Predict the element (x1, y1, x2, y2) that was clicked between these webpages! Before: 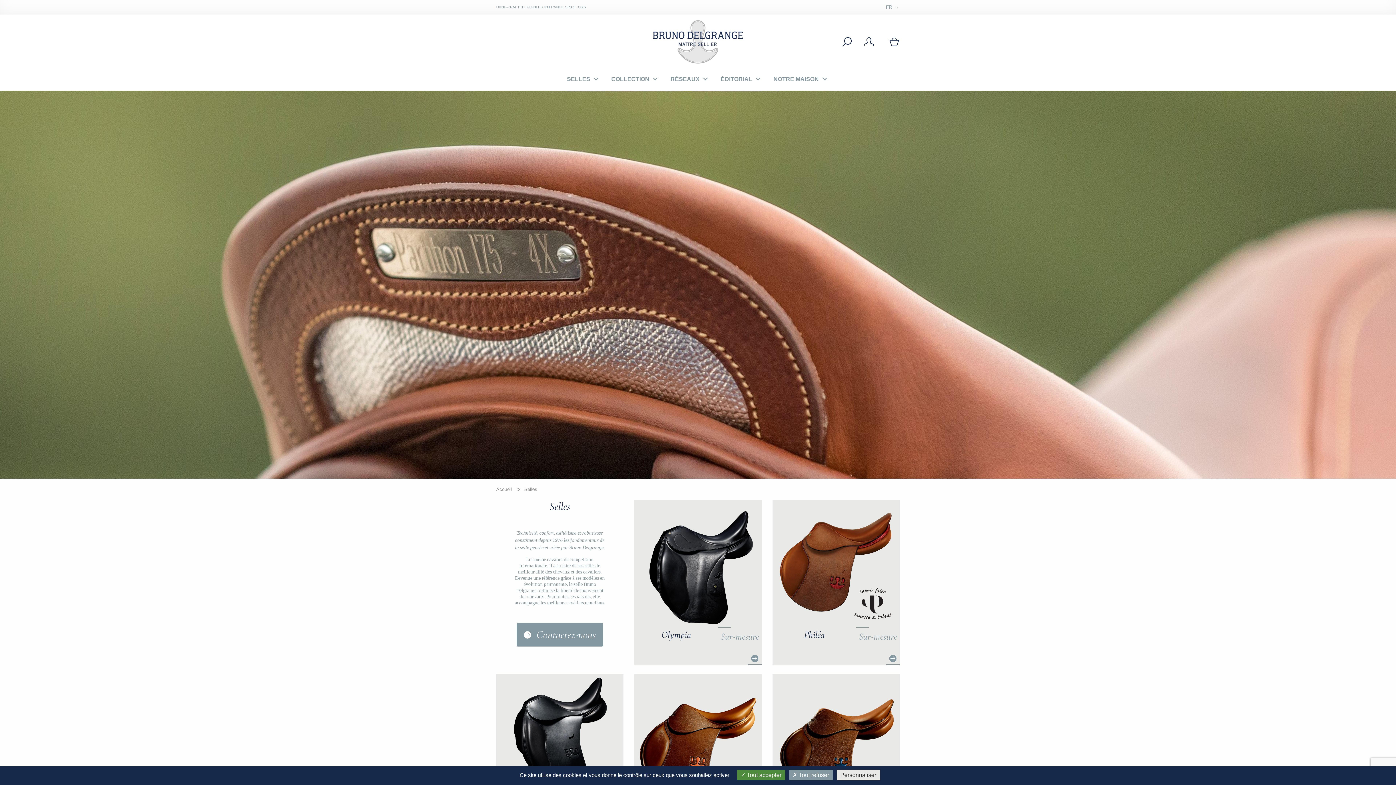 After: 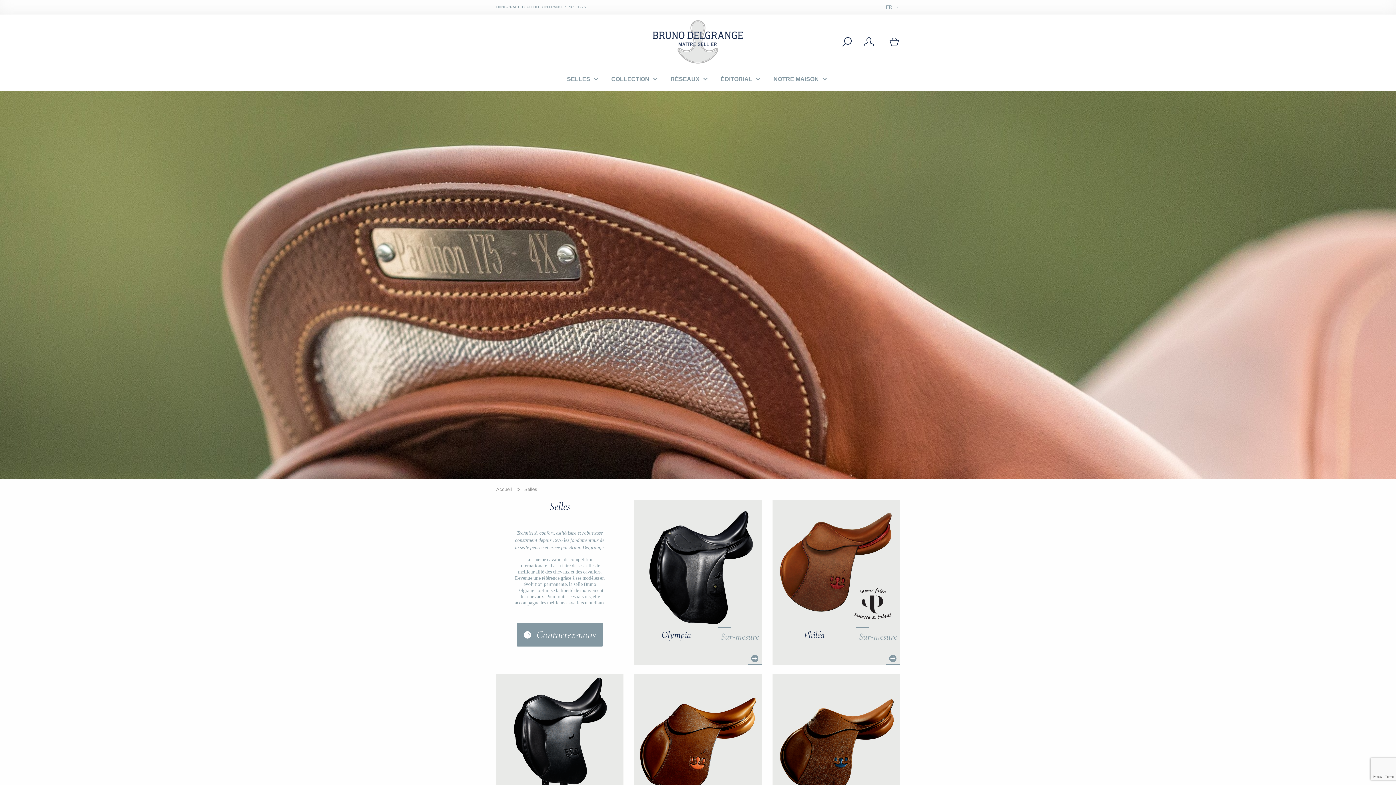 Action: bbox: (789, 770, 832, 780) label:  Tout refuser